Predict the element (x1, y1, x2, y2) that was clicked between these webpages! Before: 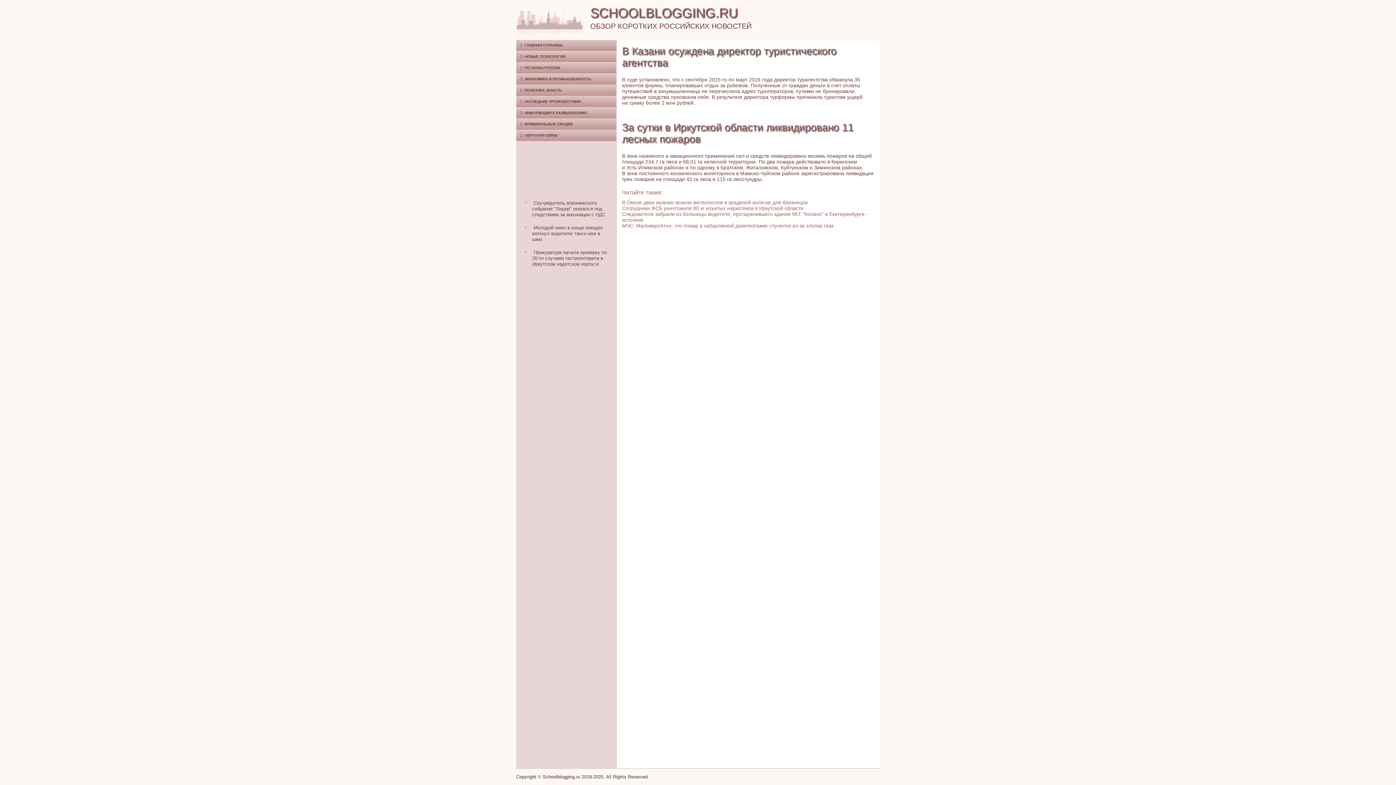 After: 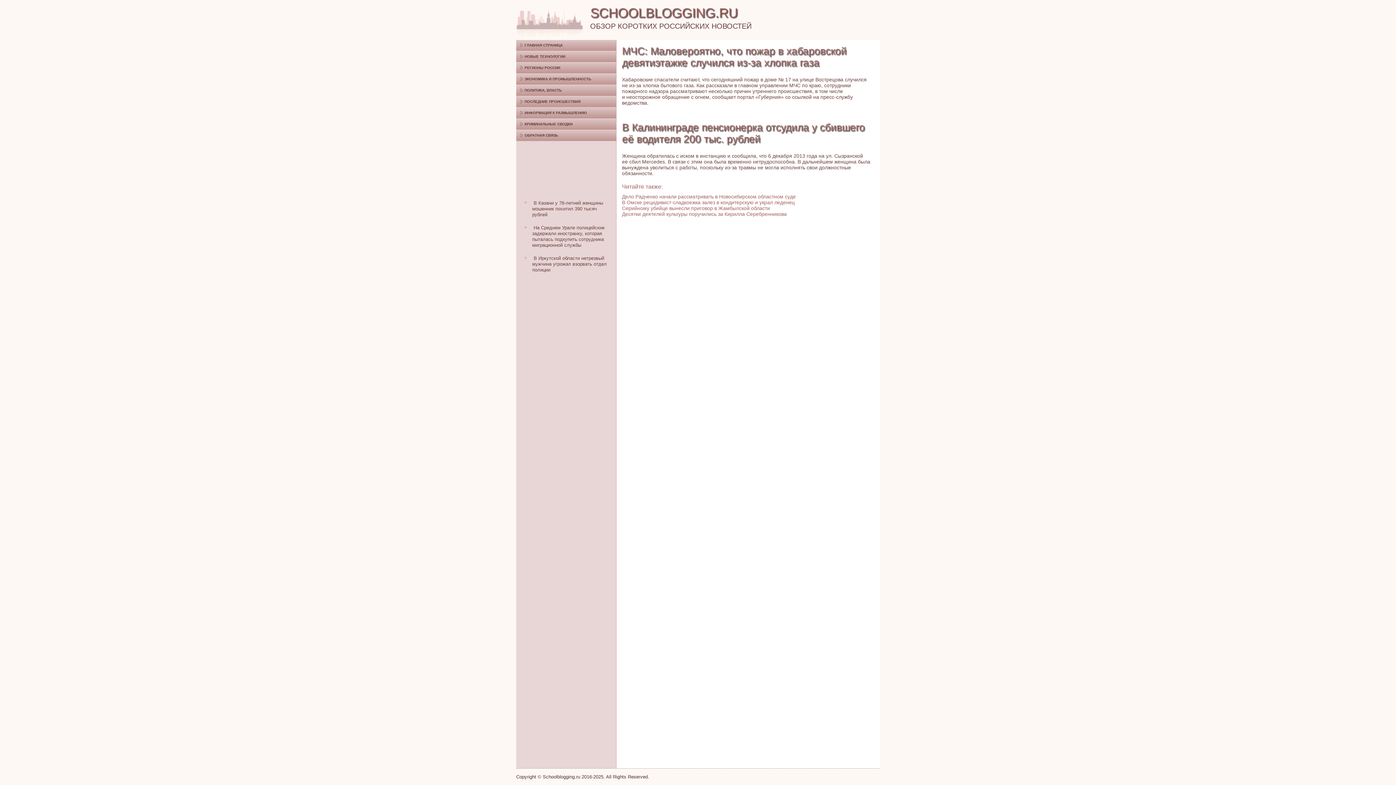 Action: label: МЧС: Маловероятно, что пожар в хабаровской девятиэтажке случился из-за хлопка газа bbox: (622, 222, 833, 228)